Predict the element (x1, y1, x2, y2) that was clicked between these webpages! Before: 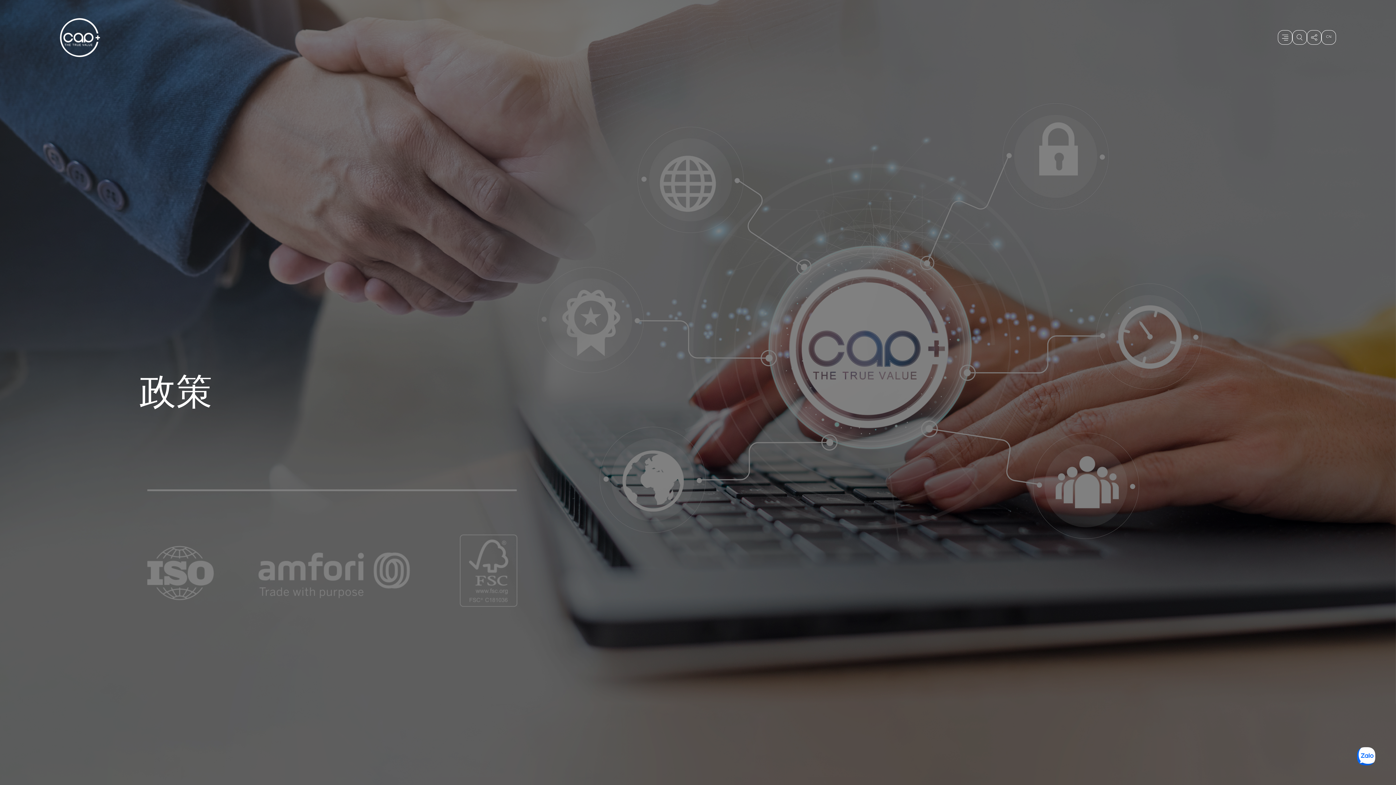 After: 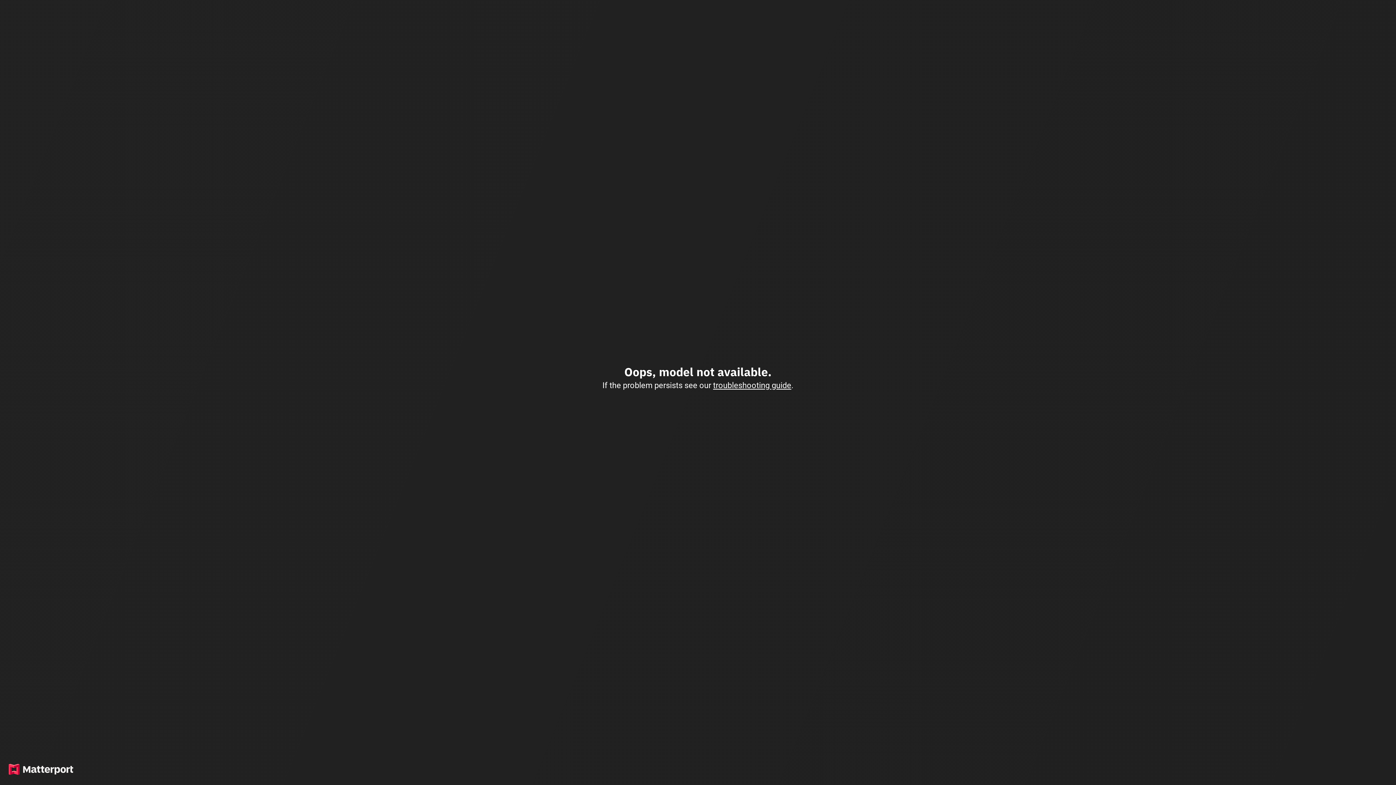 Action: bbox: (1307, 33, 1321, 40)